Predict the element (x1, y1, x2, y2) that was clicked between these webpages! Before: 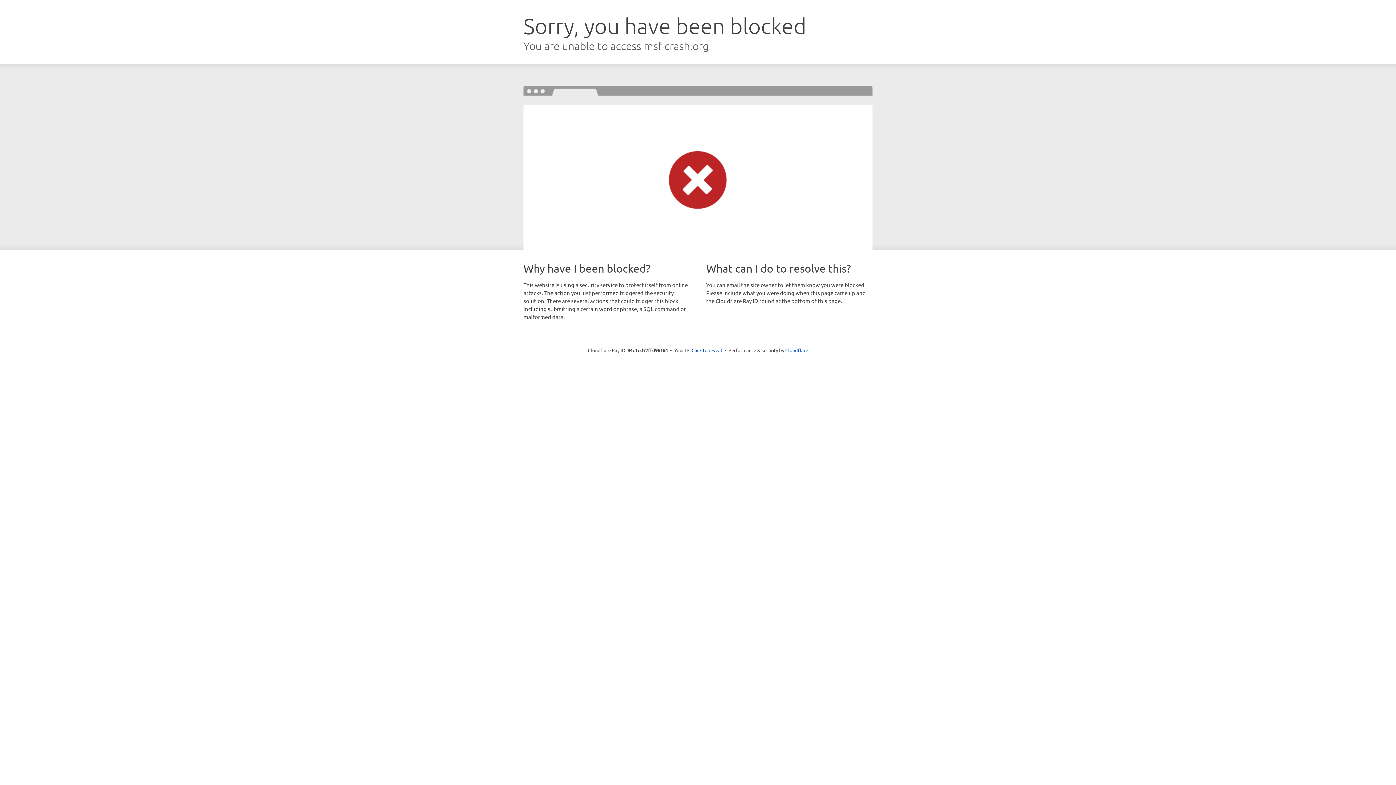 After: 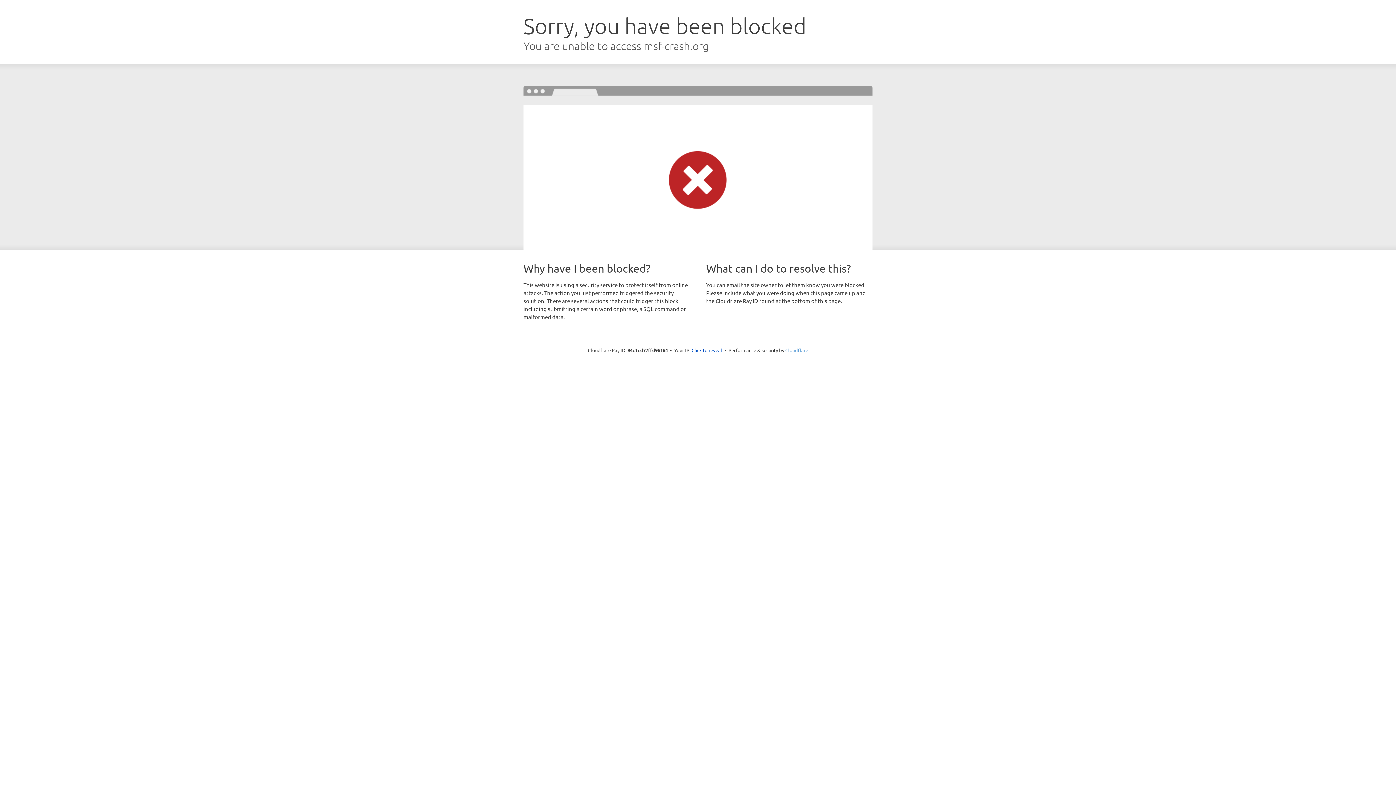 Action: bbox: (785, 347, 808, 353) label: Cloudflare